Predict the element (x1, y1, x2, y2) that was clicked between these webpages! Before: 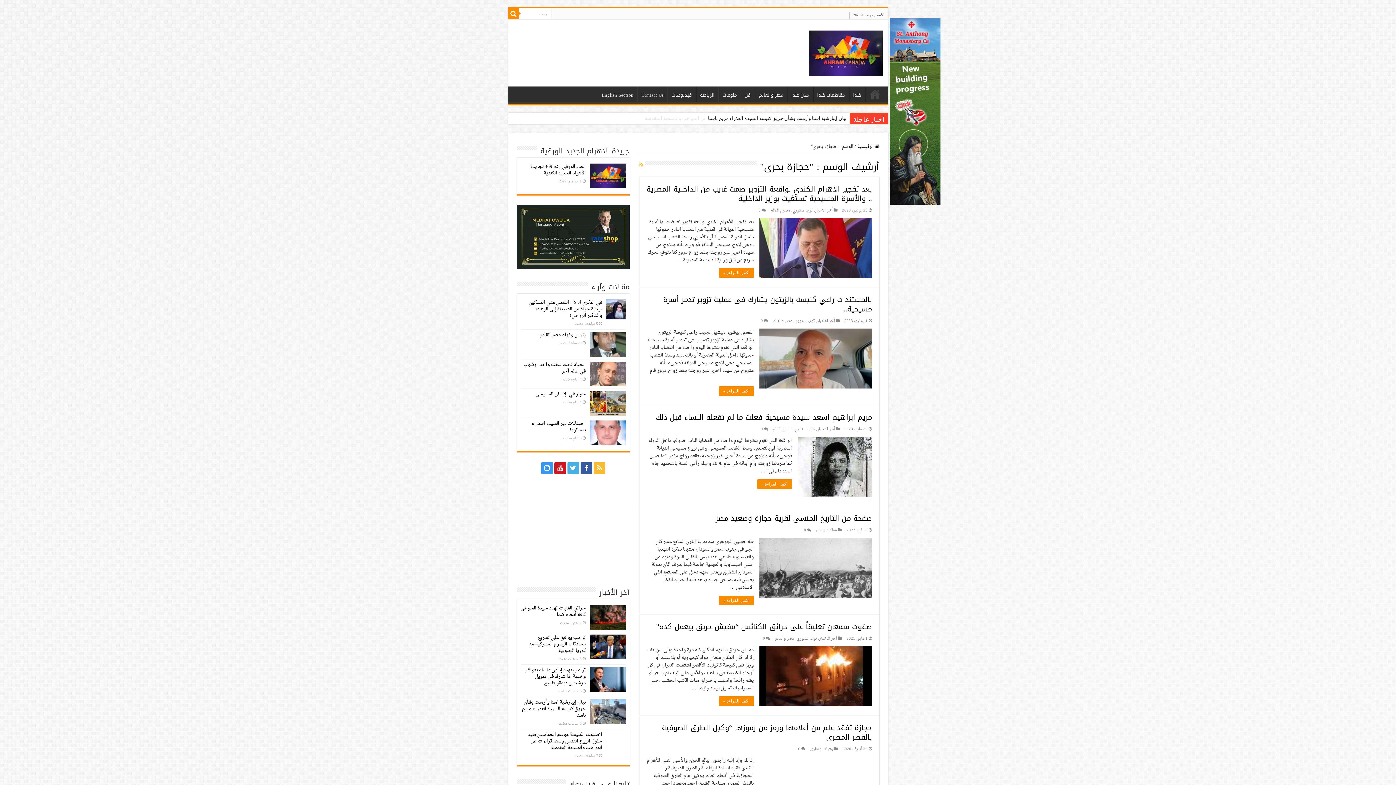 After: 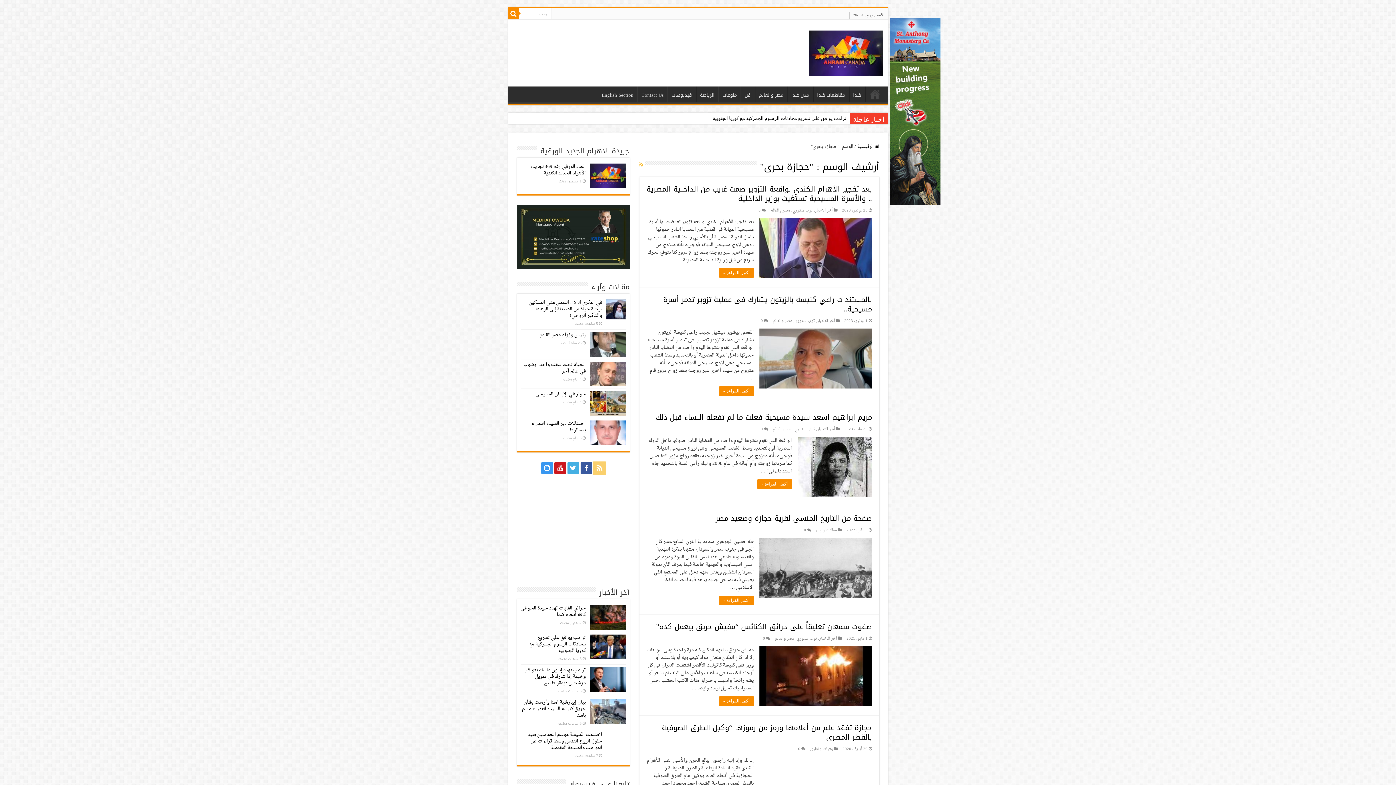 Action: bbox: (593, 462, 605, 474)